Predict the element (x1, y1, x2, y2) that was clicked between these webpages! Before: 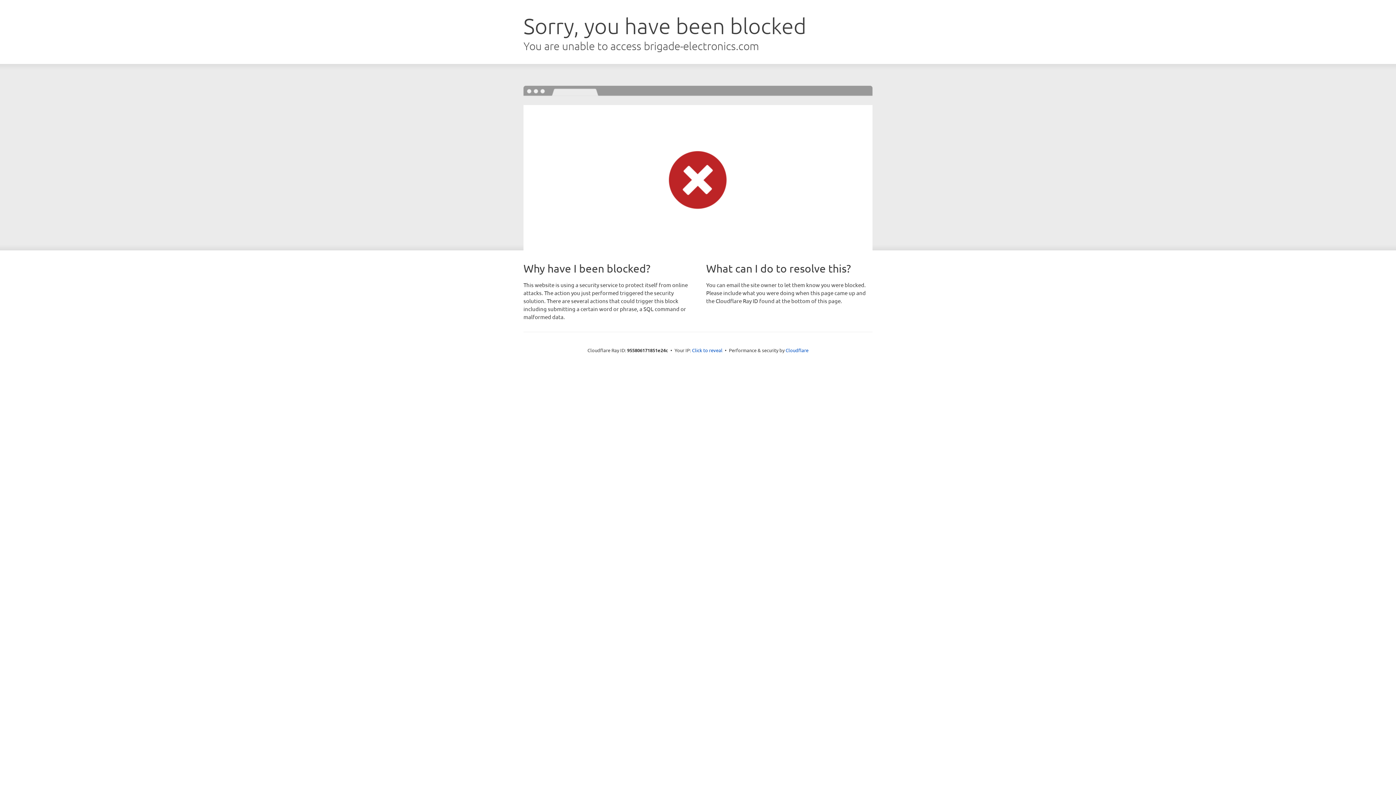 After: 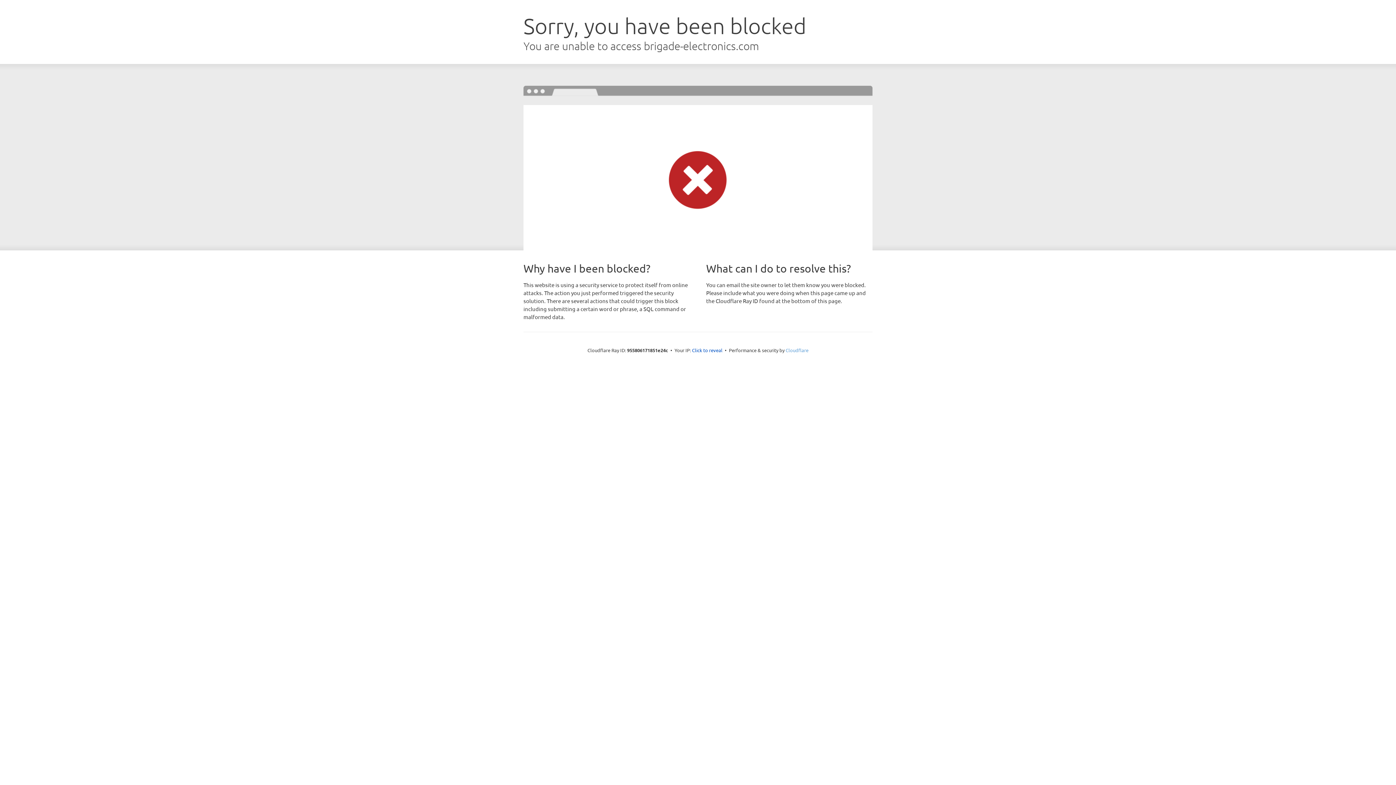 Action: bbox: (785, 347, 808, 353) label: Cloudflare